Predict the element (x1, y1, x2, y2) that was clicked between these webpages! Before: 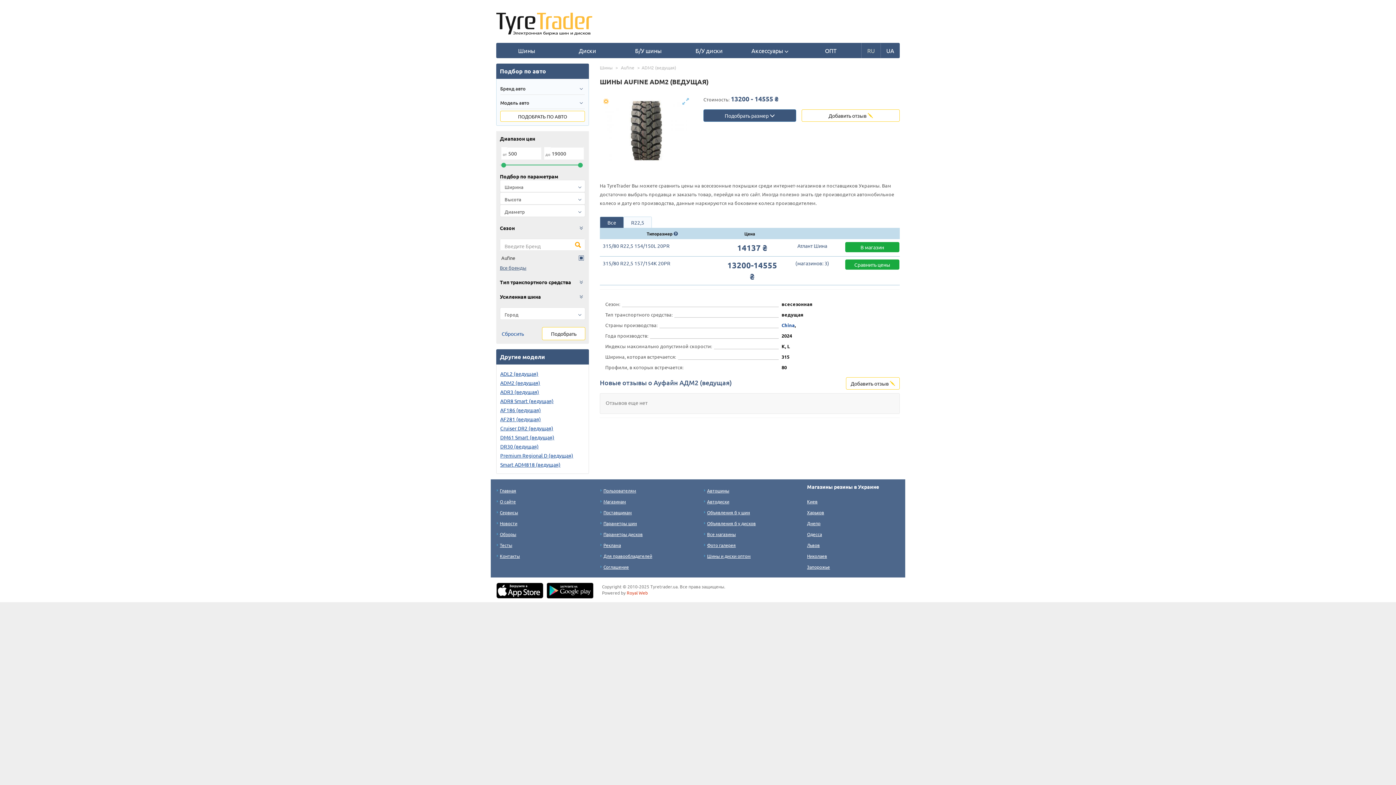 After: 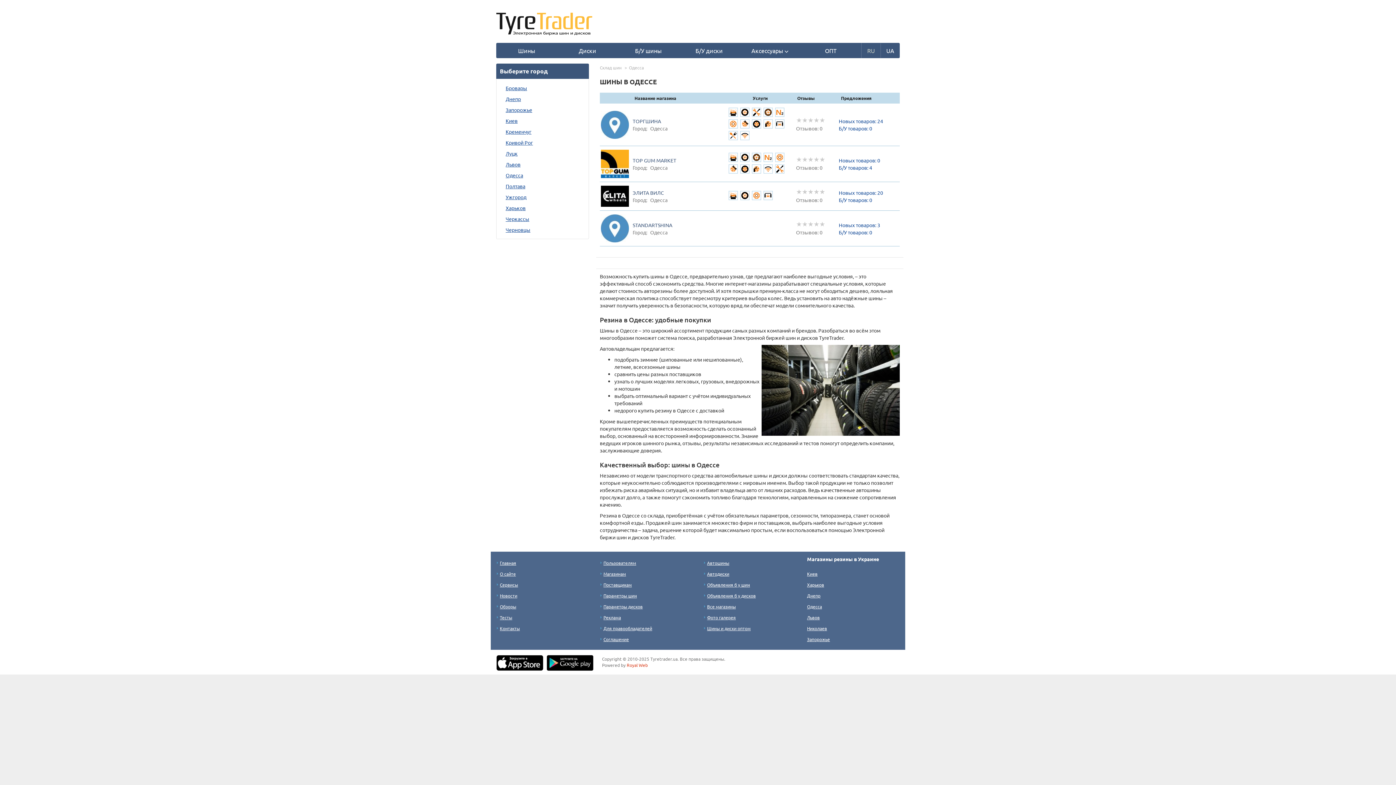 Action: bbox: (807, 531, 822, 537) label: Одесса